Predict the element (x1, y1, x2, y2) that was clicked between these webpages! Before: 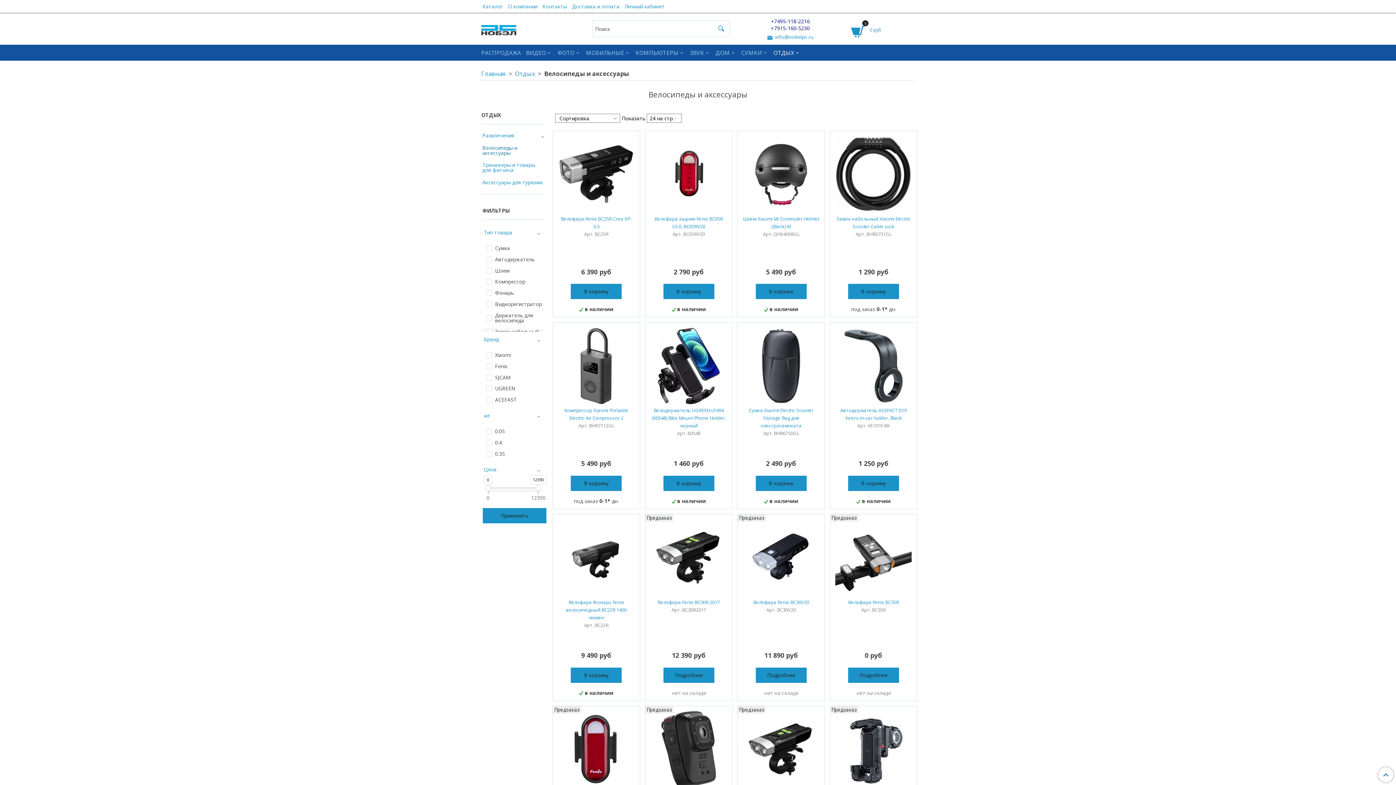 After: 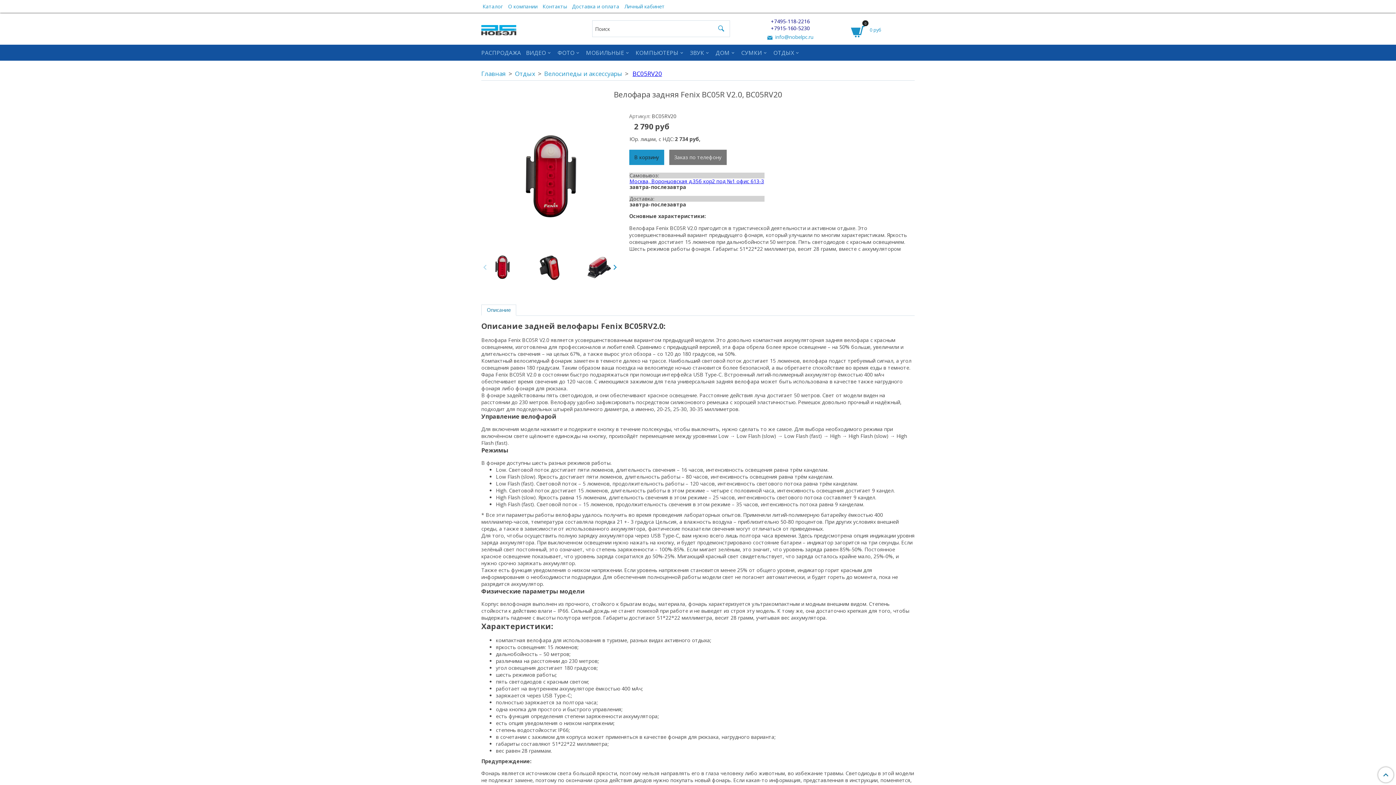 Action: bbox: (650, 136, 727, 212)